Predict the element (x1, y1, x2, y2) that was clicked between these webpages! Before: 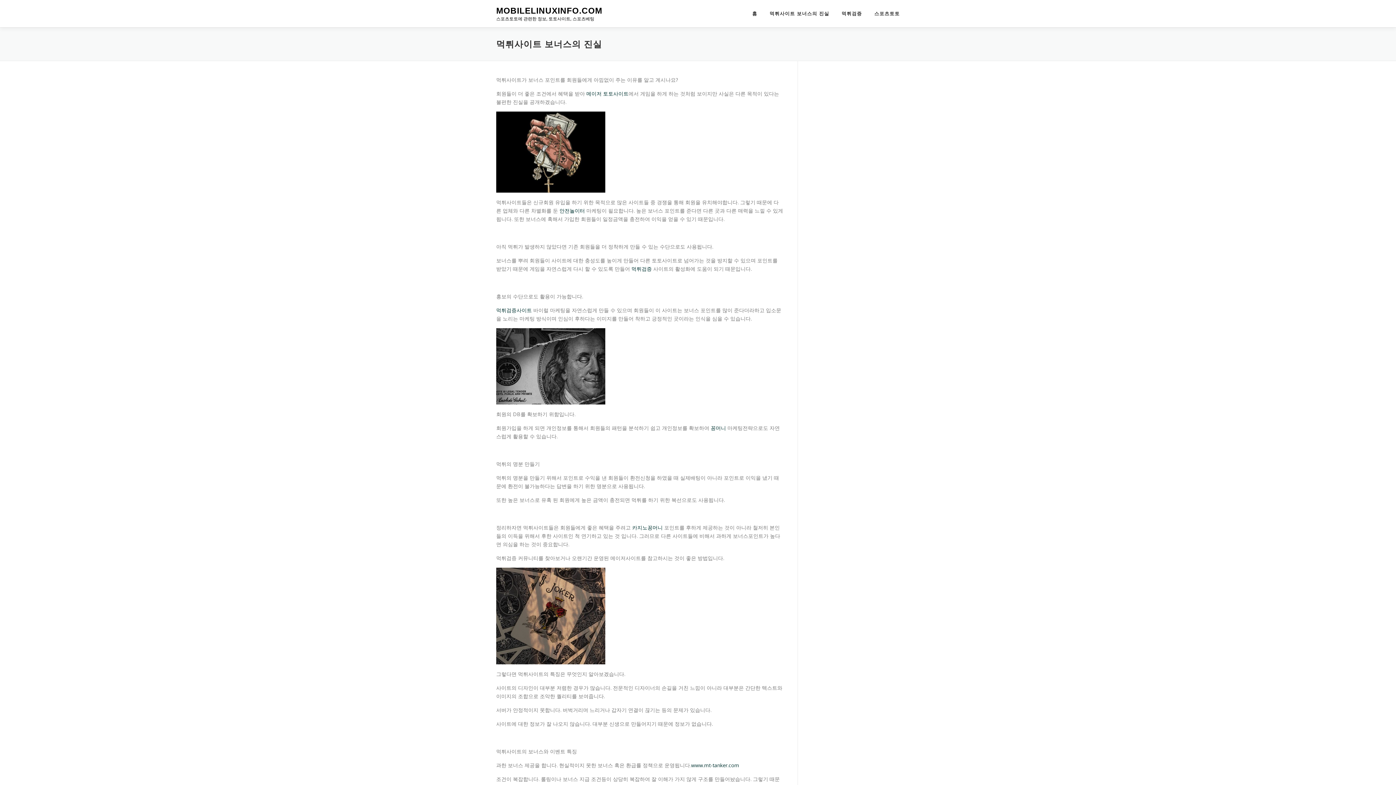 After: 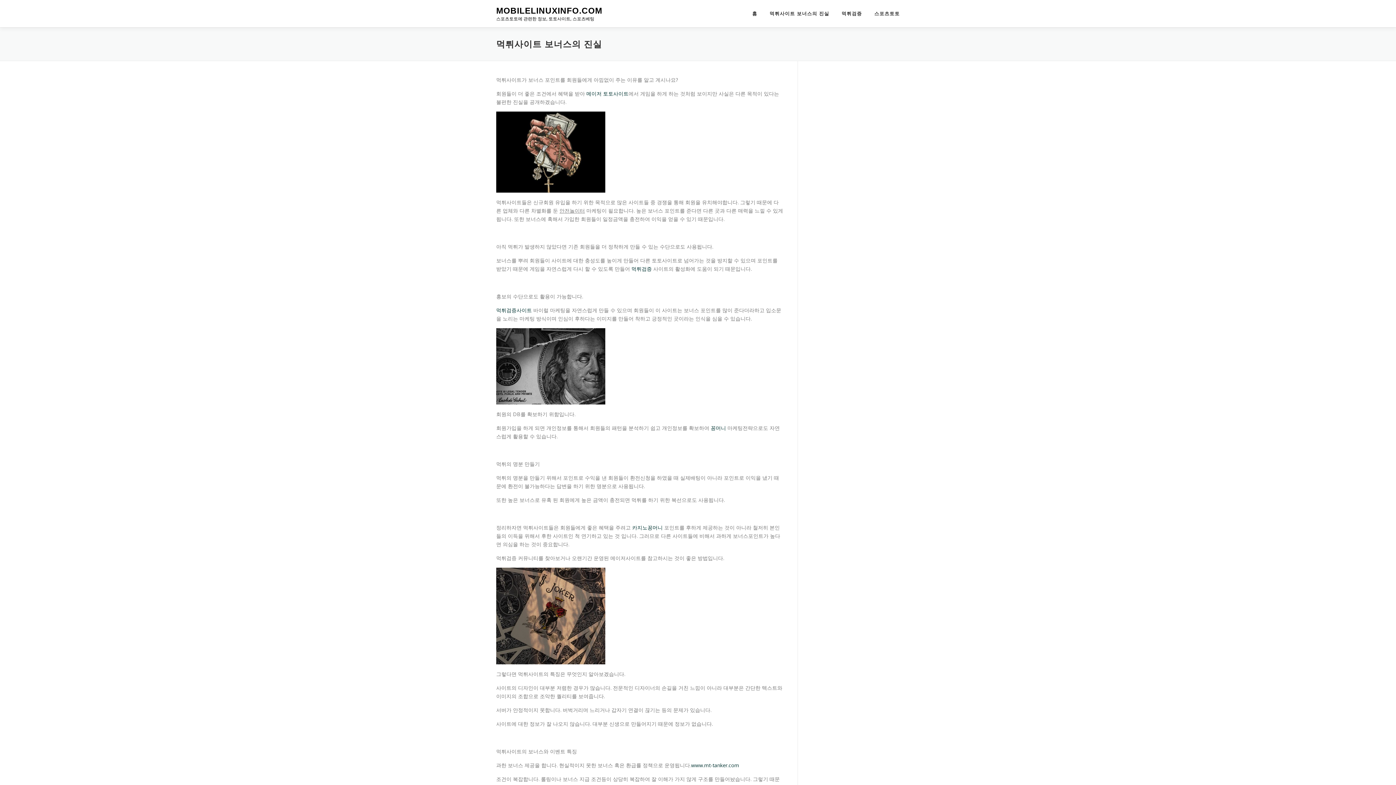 Action: bbox: (559, 207, 585, 214) label: 안전놀이터